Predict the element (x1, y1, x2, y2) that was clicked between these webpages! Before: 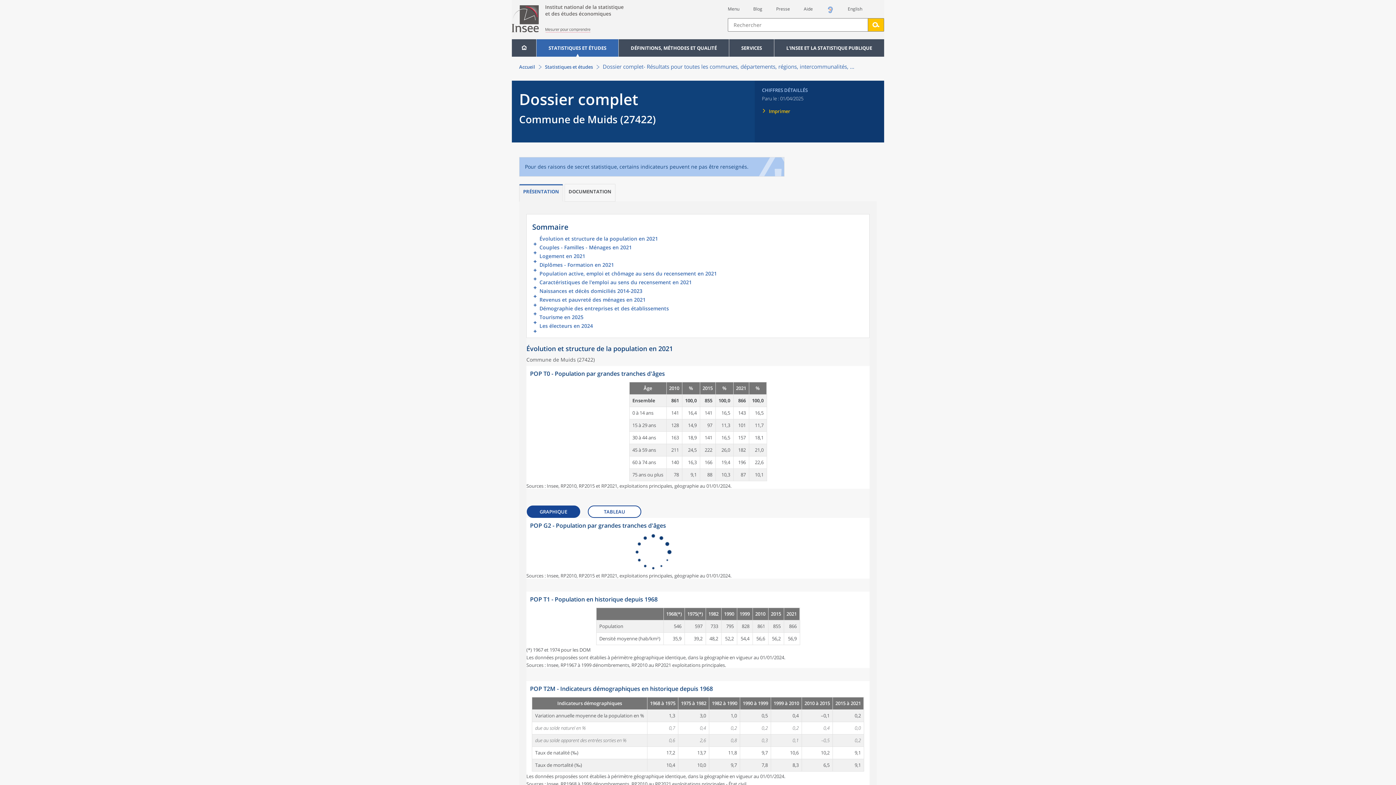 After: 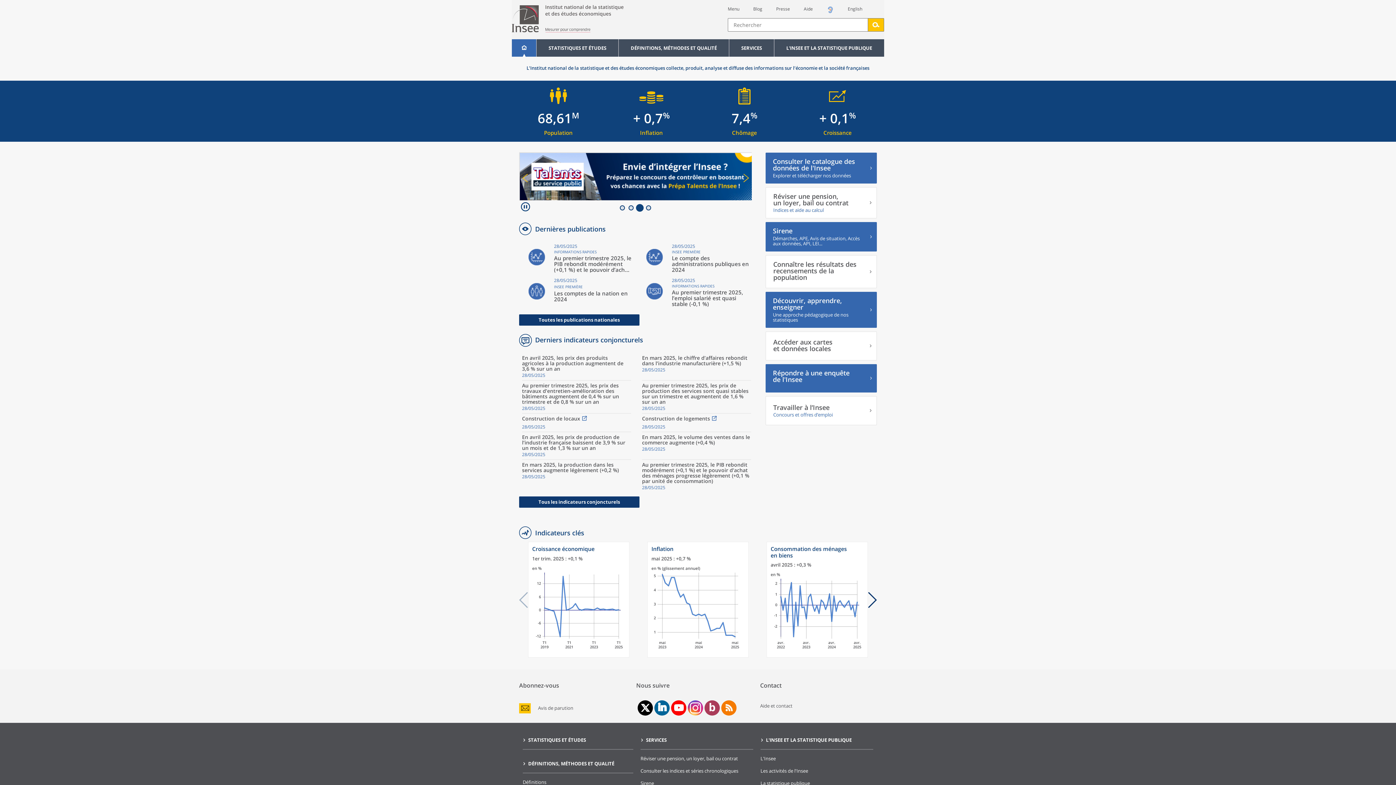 Action: bbox: (512, 5, 728, 34)